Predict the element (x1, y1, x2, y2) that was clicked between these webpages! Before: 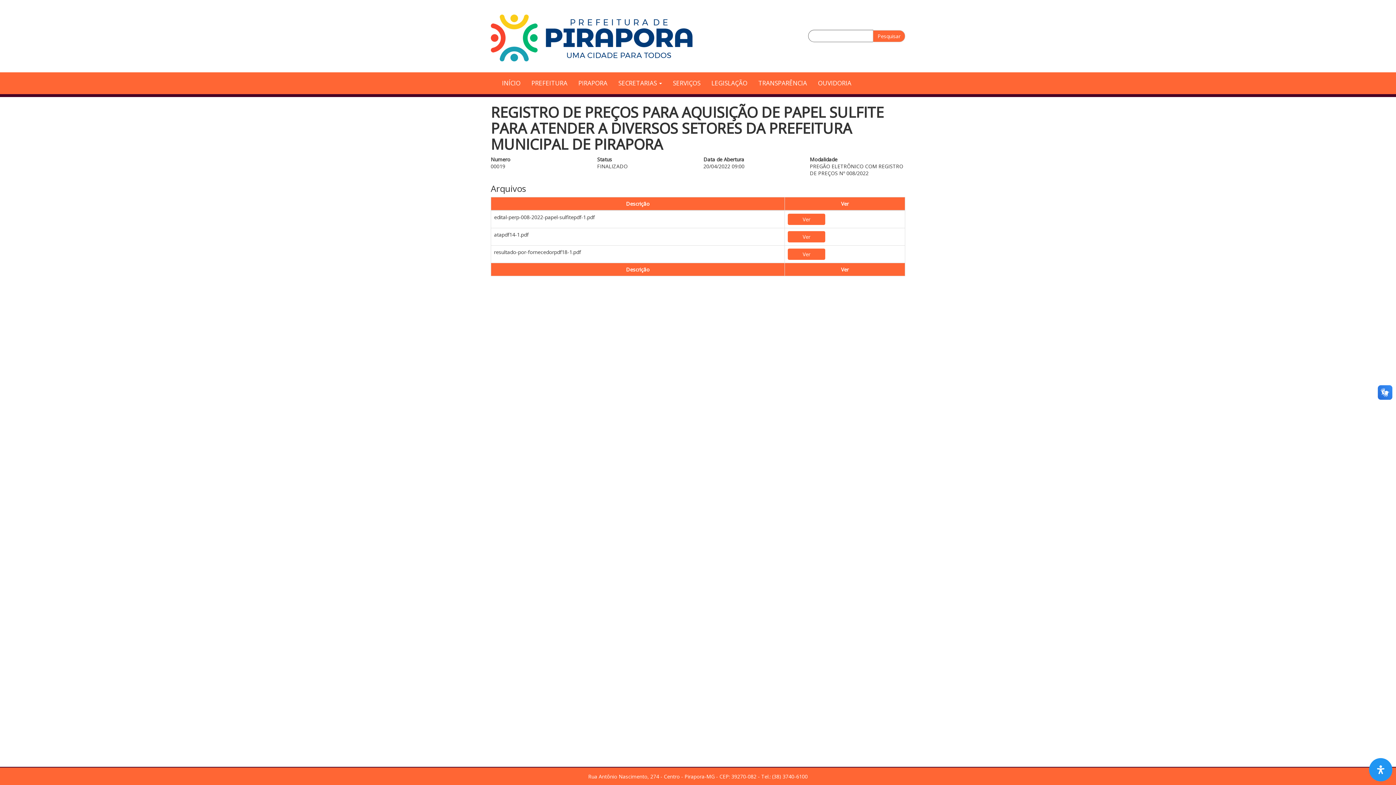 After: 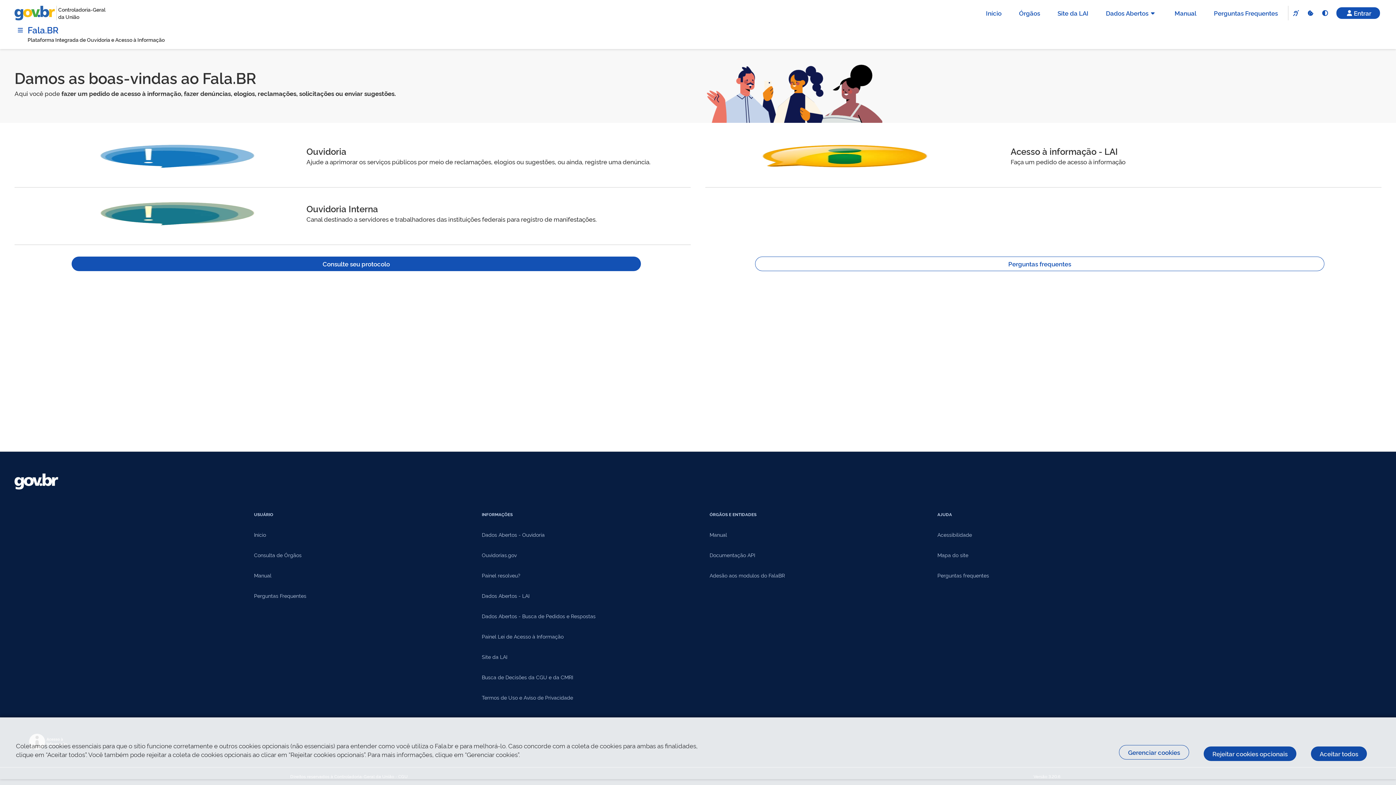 Action: bbox: (812, 74, 857, 92) label: OUVIDORIA